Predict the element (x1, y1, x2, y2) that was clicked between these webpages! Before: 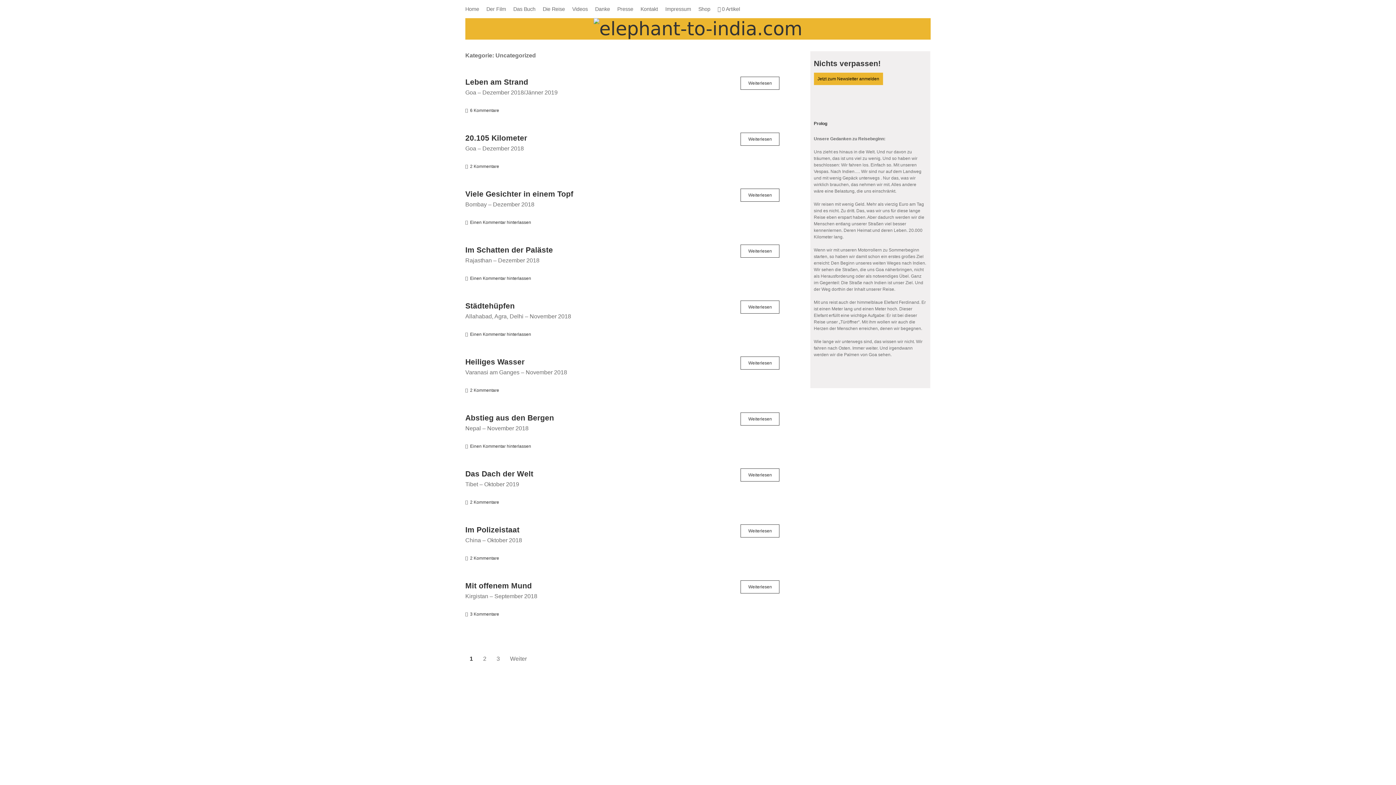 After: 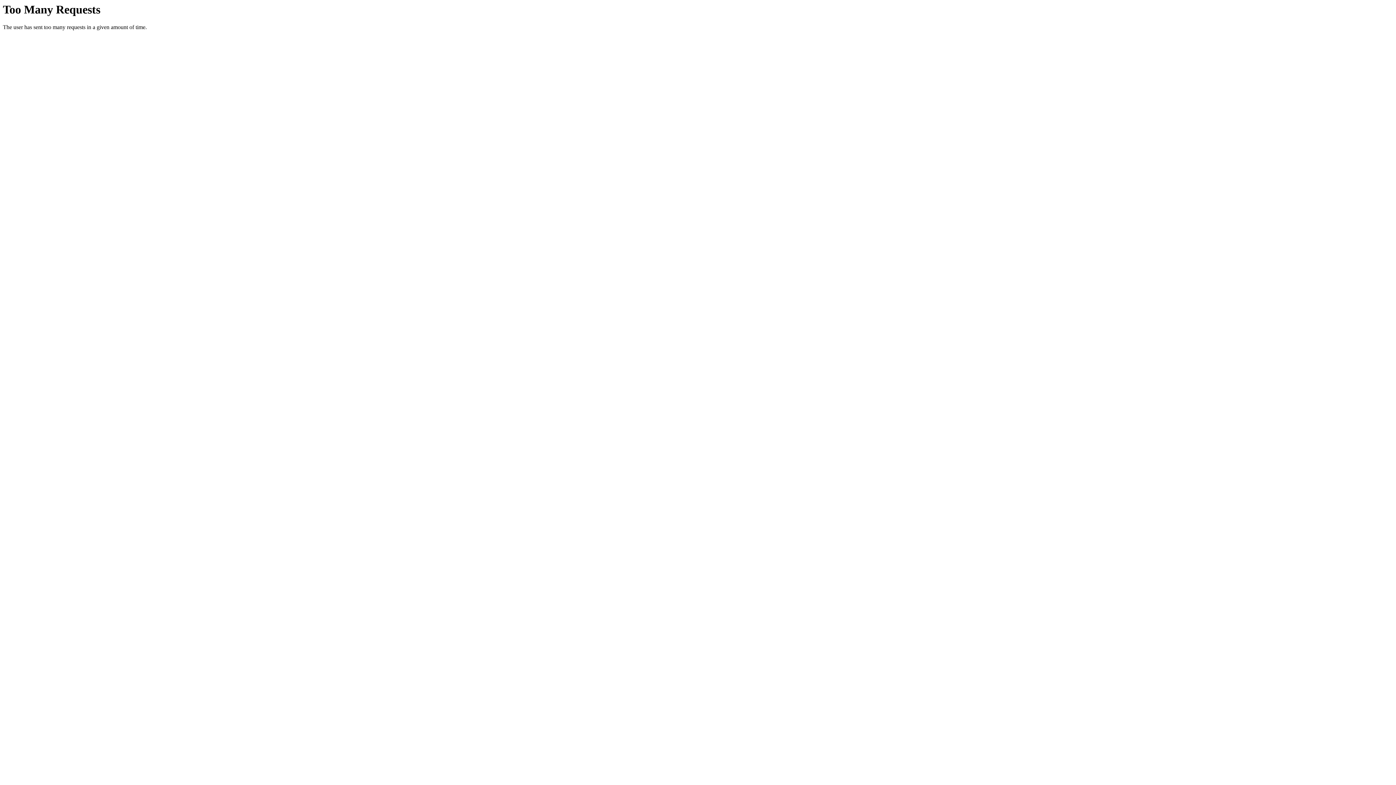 Action: label: Weiter bbox: (510, 656, 526, 662)